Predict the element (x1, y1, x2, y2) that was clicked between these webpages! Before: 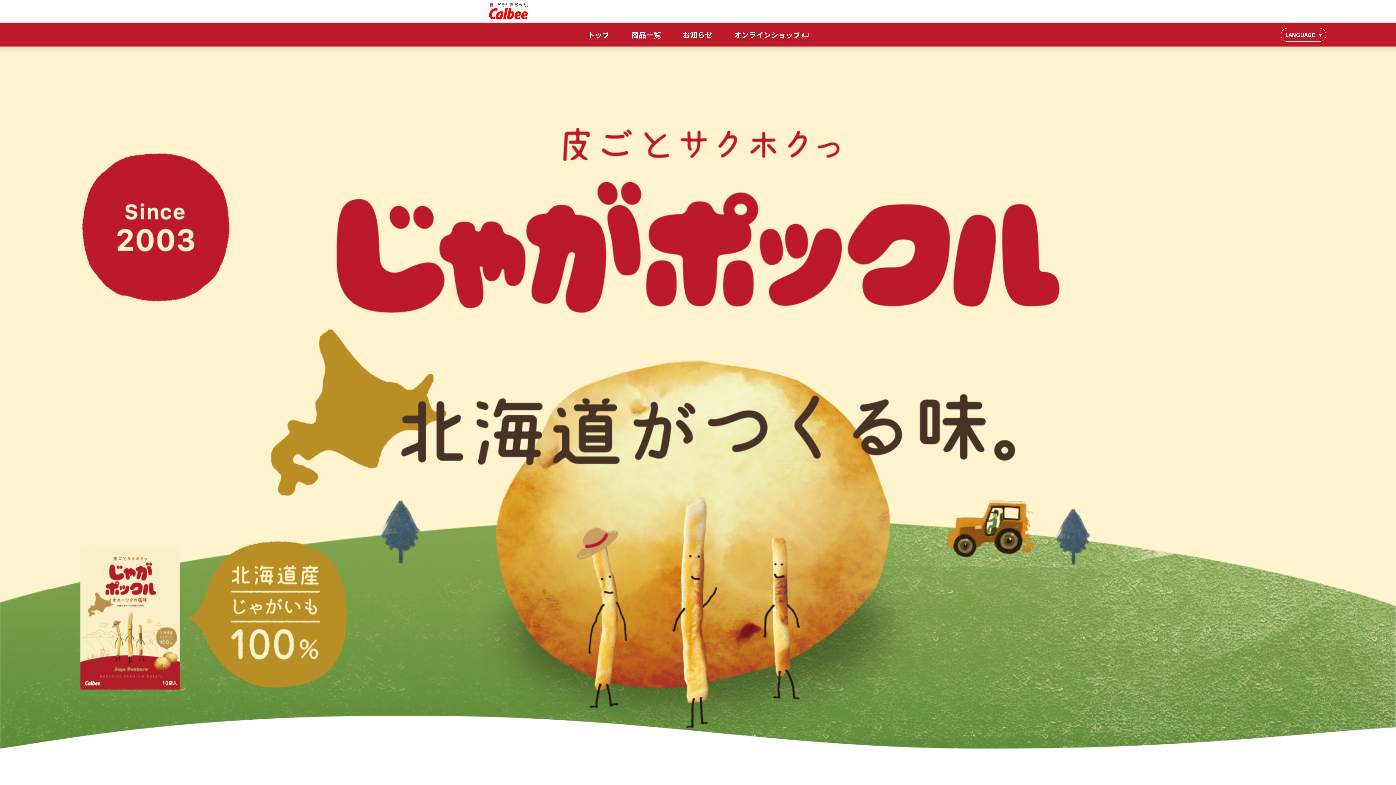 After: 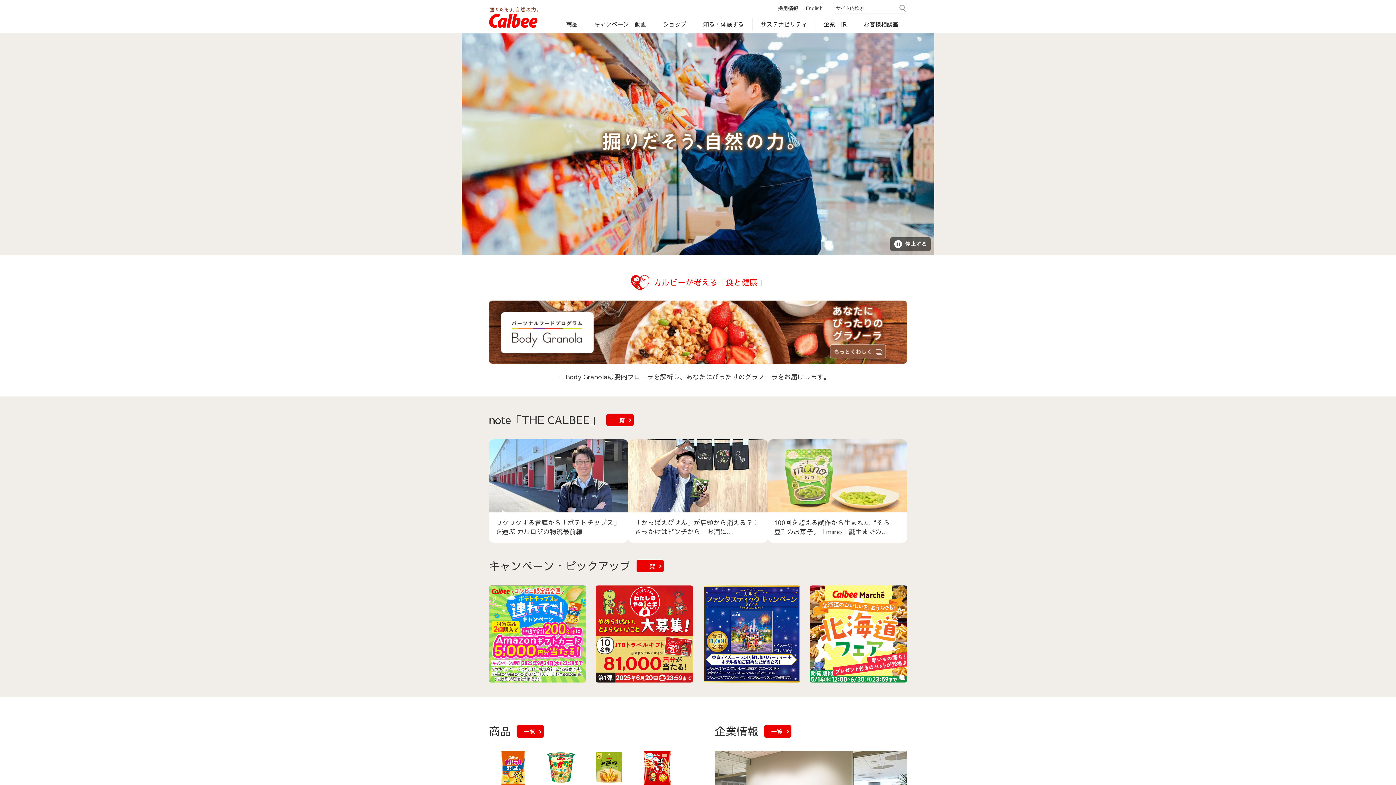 Action: bbox: (489, 2, 528, 19)